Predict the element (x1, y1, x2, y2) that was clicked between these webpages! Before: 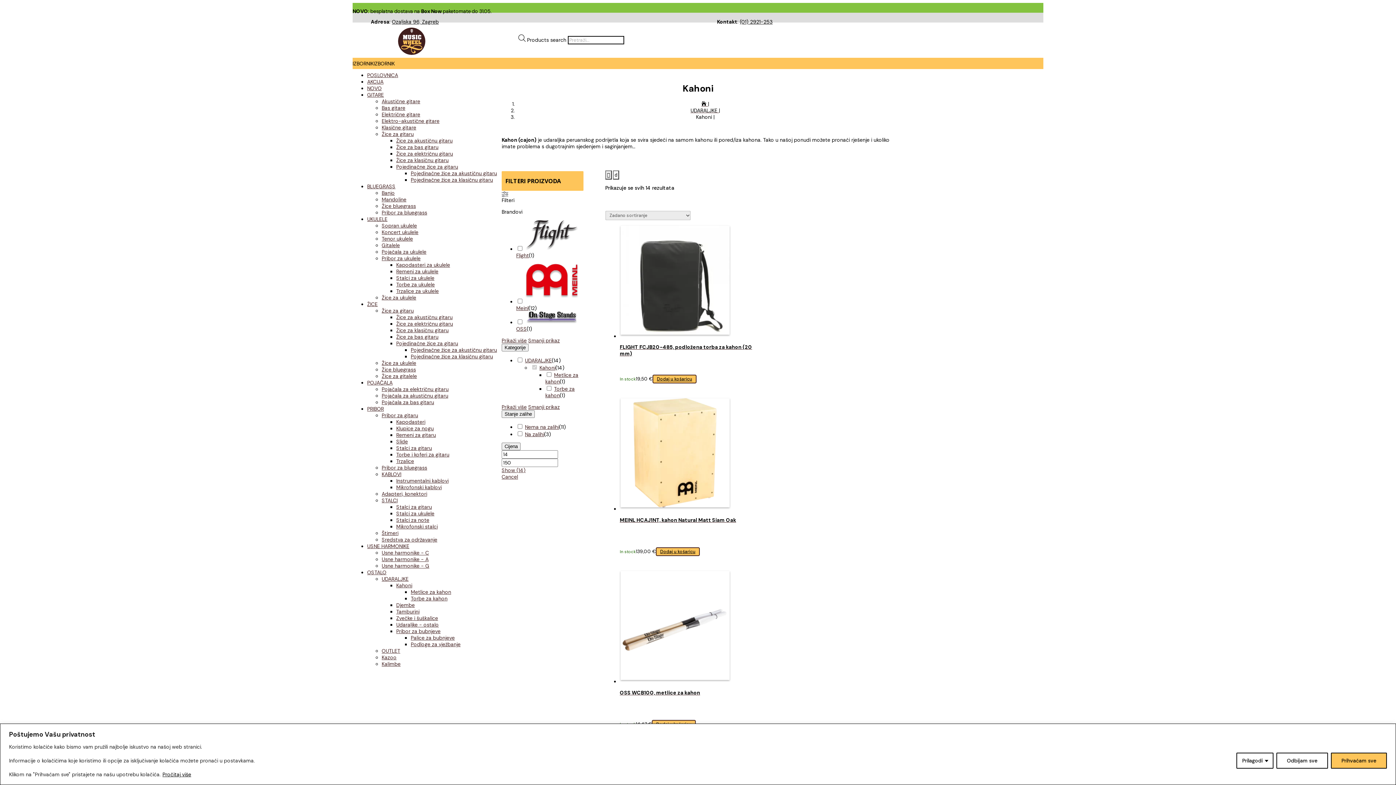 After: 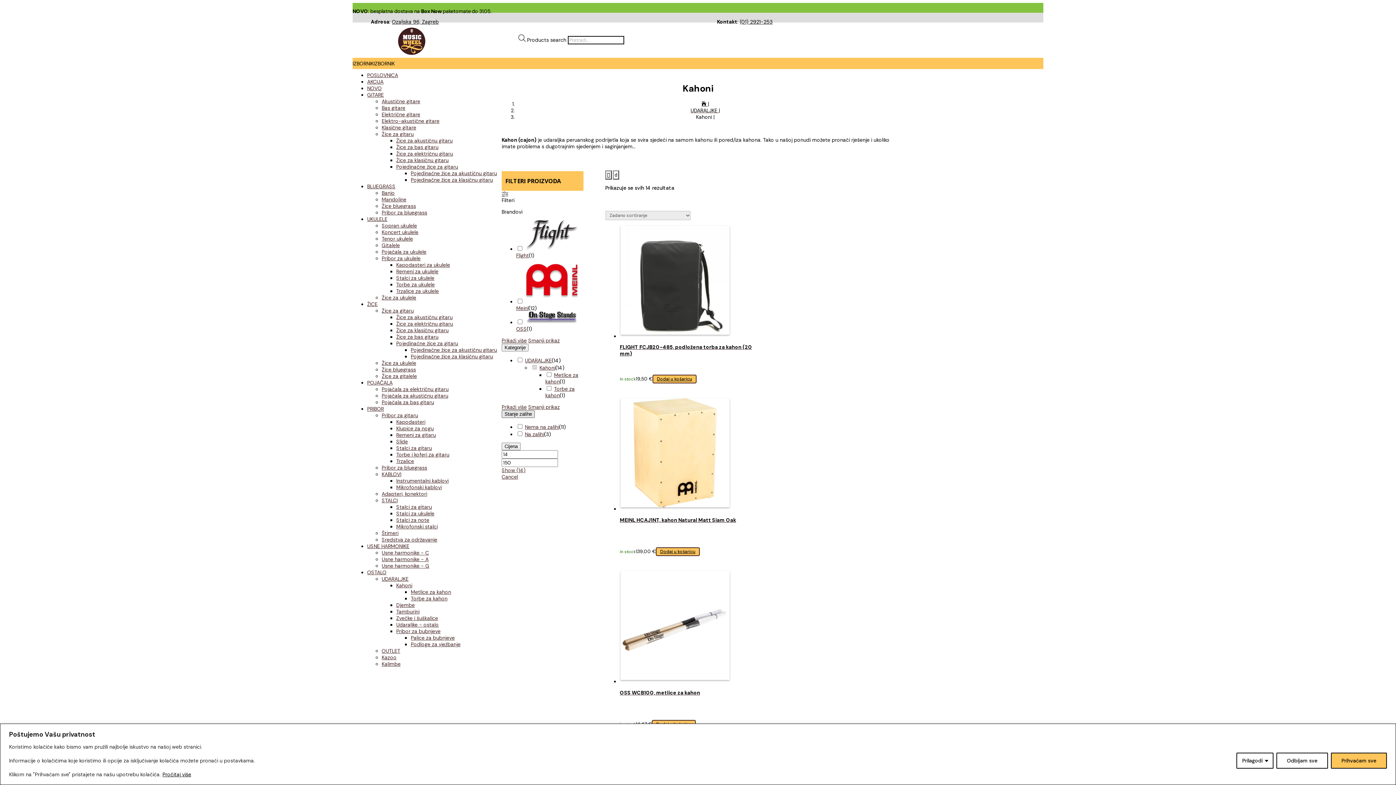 Action: label: Stanje zalihe bbox: (501, 410, 534, 418)